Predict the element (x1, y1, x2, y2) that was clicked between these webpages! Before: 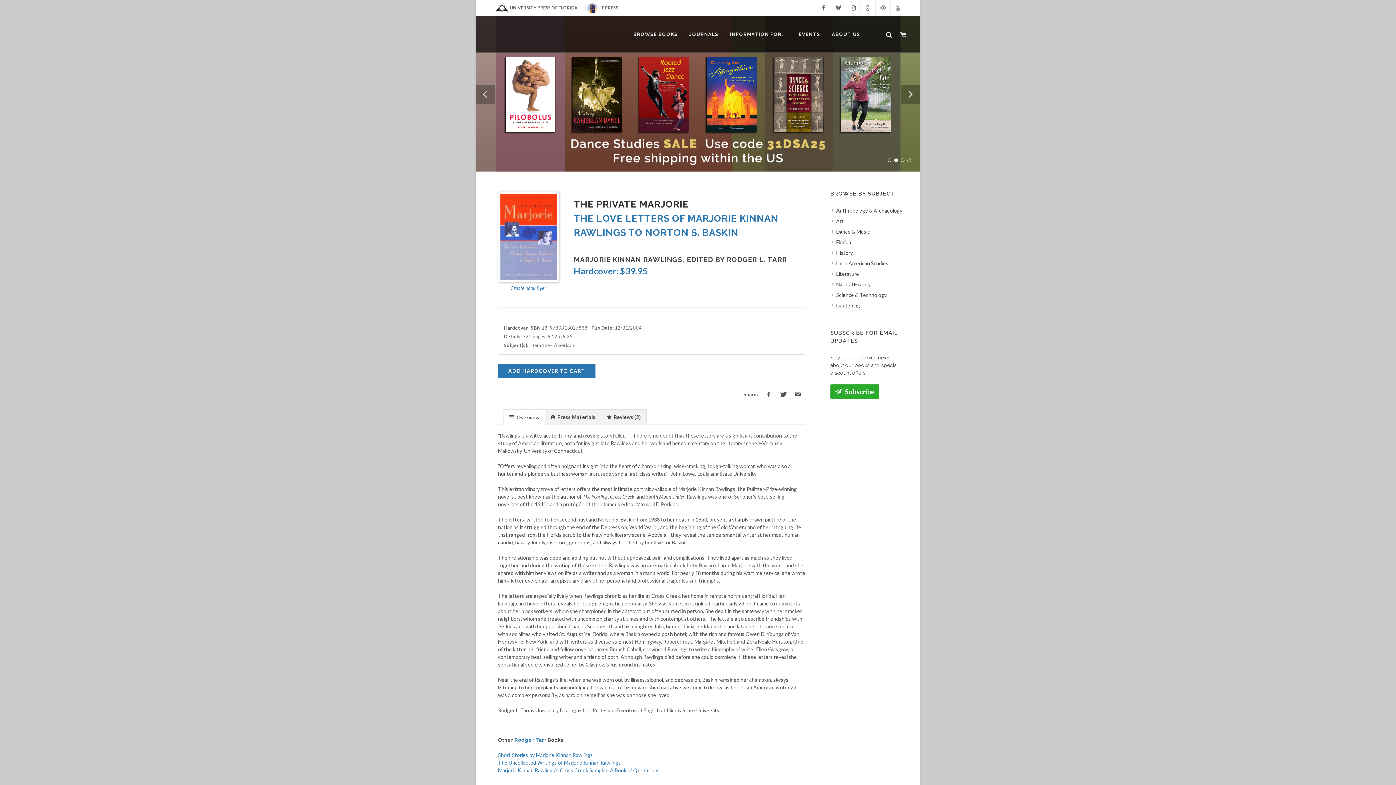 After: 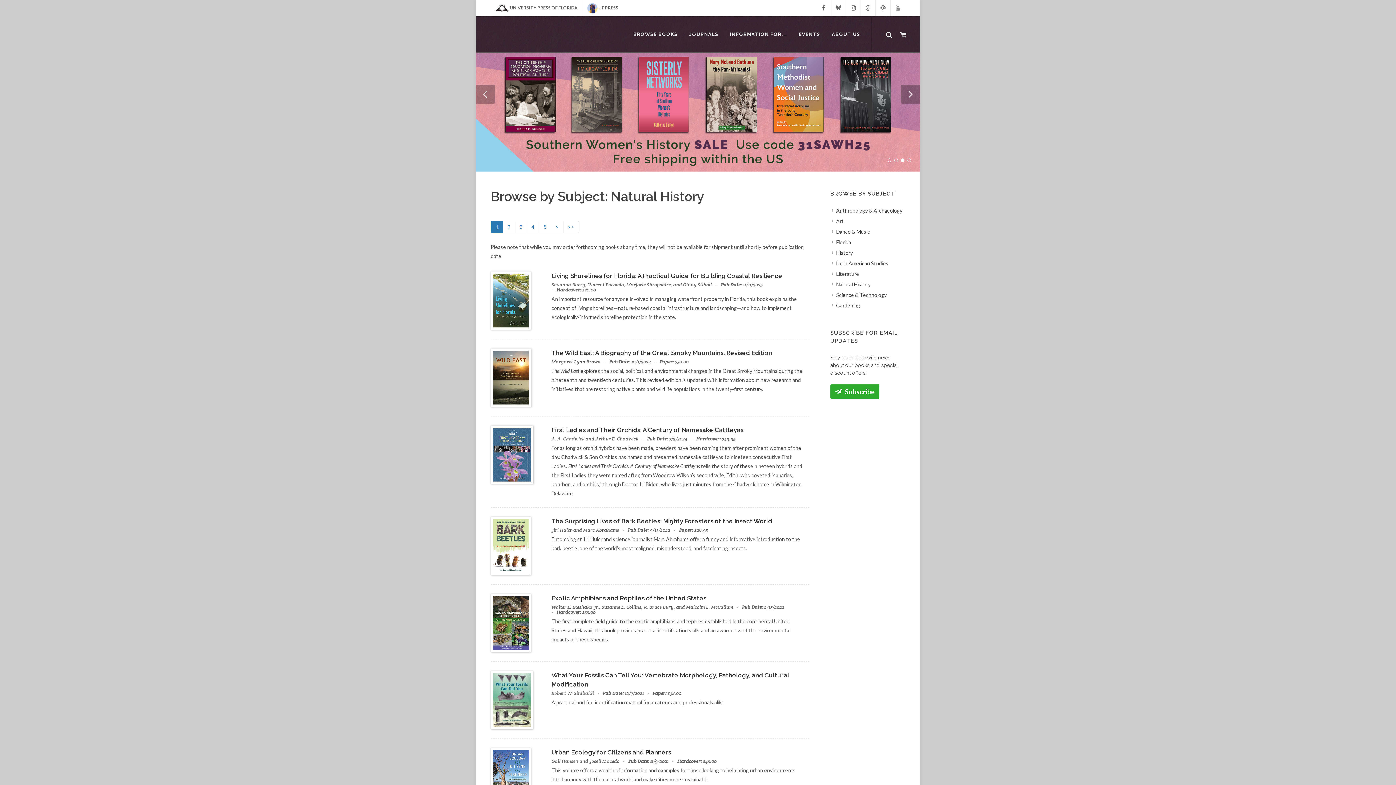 Action: bbox: (832, 280, 872, 288) label: Natural History